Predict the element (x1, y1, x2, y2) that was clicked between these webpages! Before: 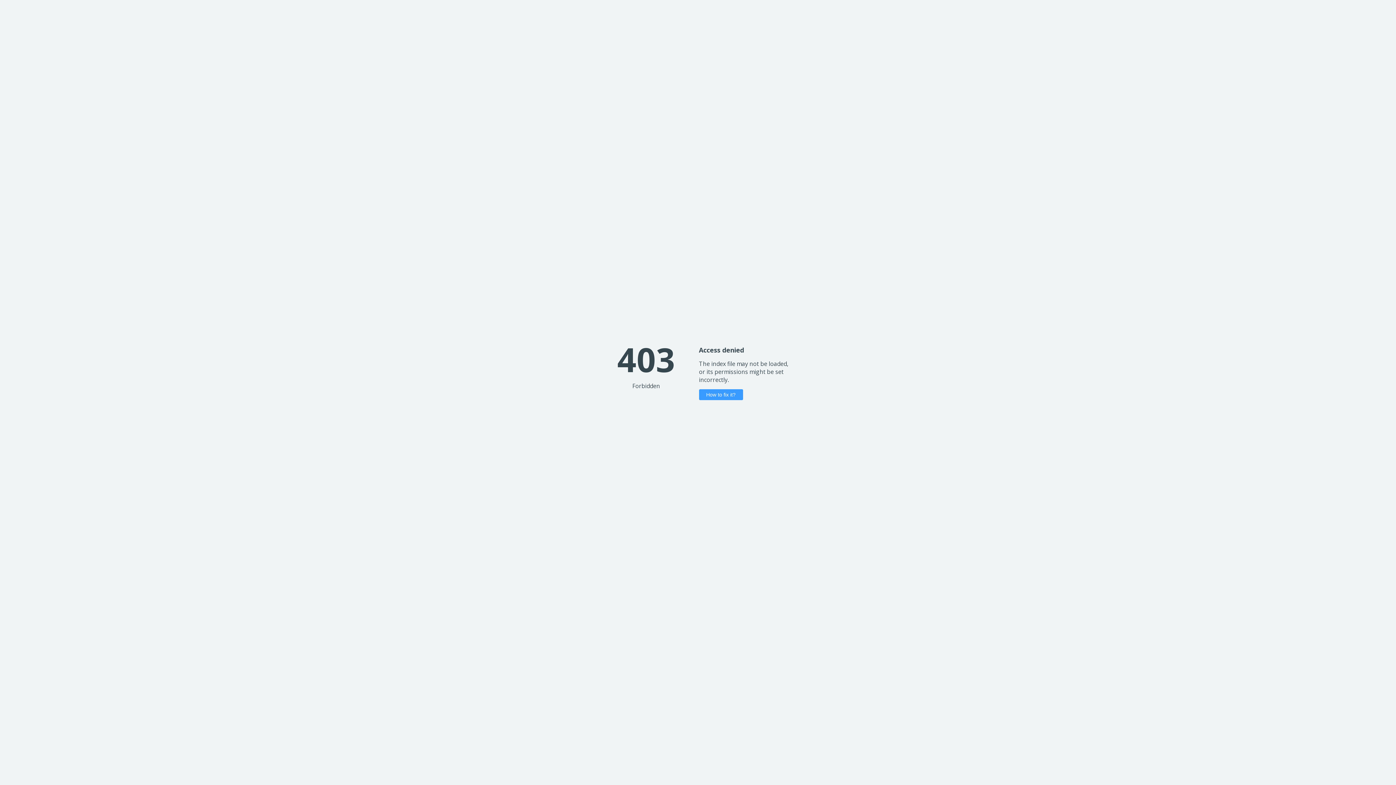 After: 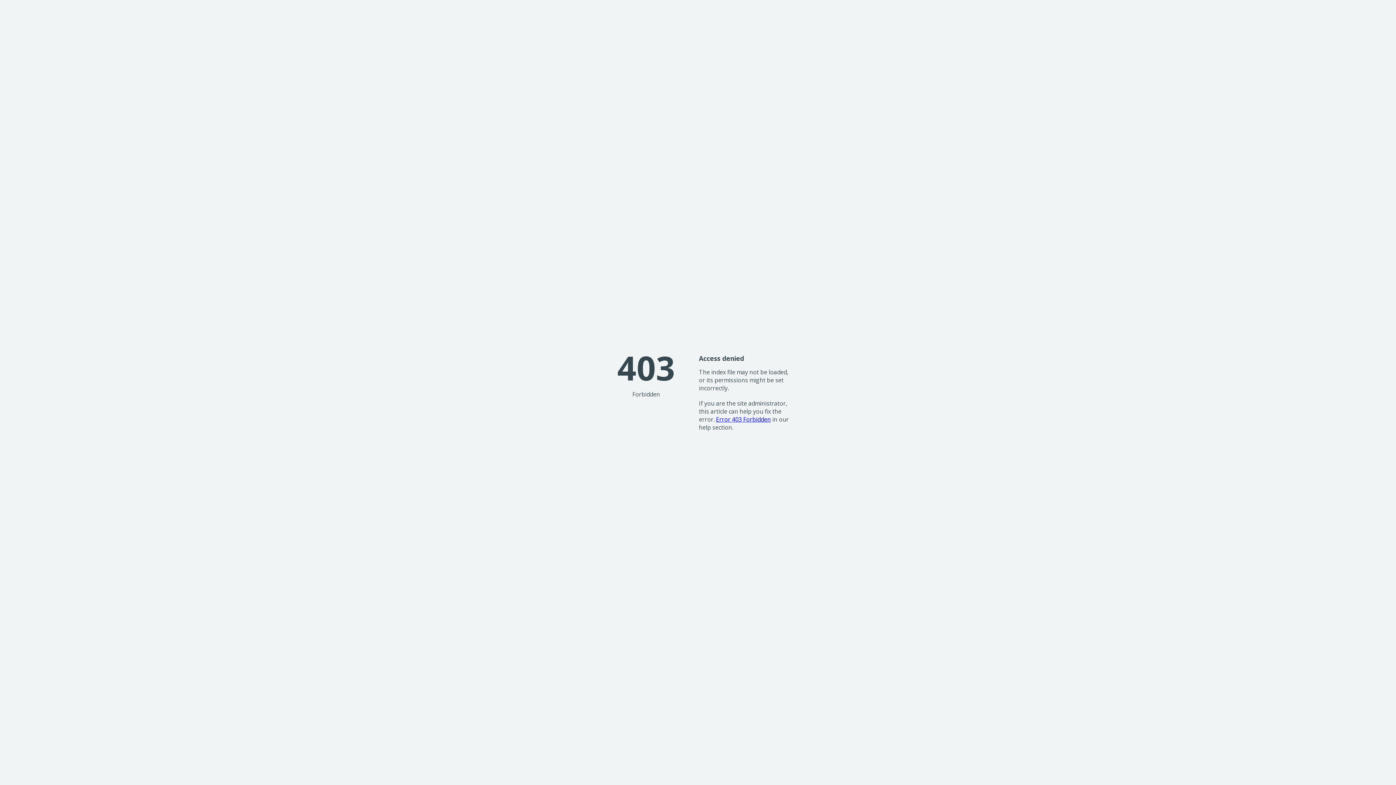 Action: bbox: (699, 389, 743, 400) label: How to fix it?